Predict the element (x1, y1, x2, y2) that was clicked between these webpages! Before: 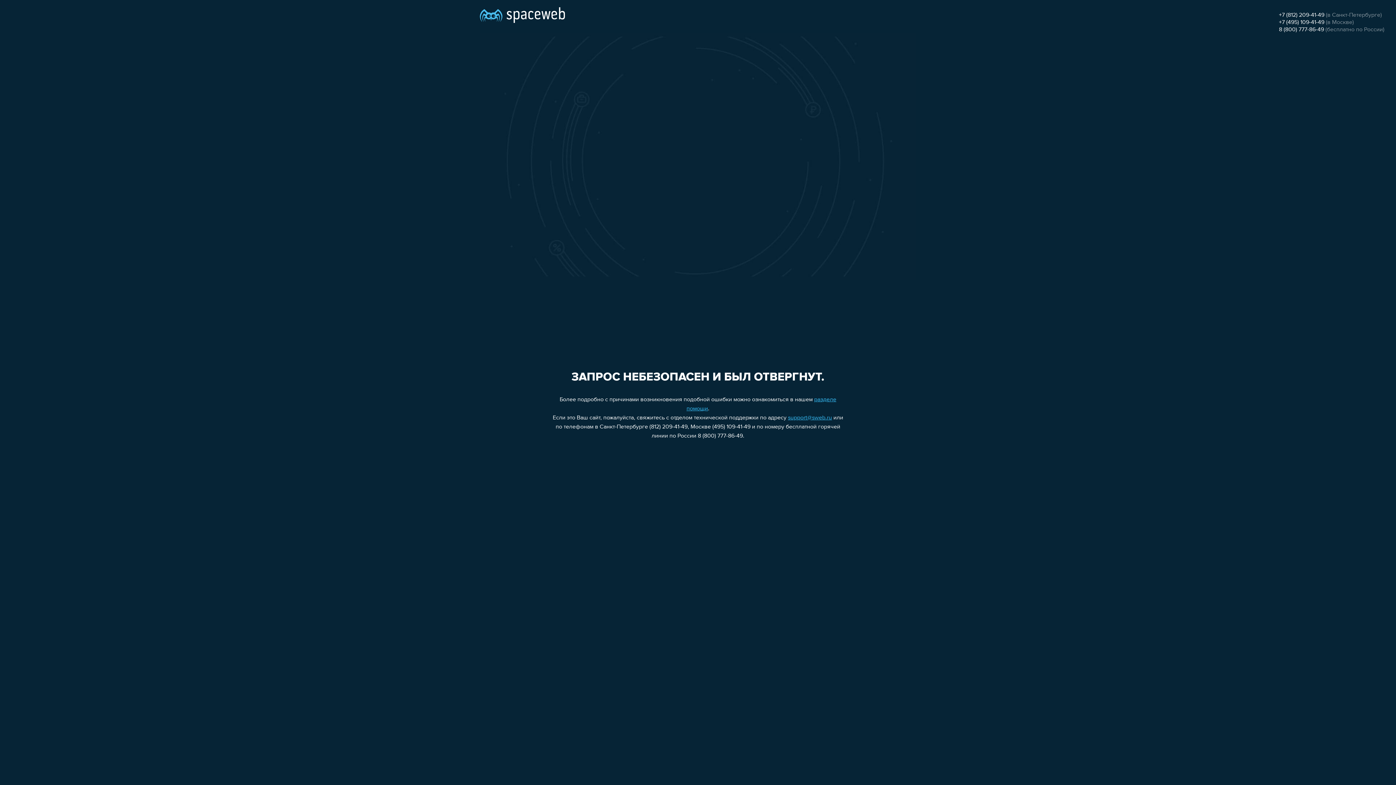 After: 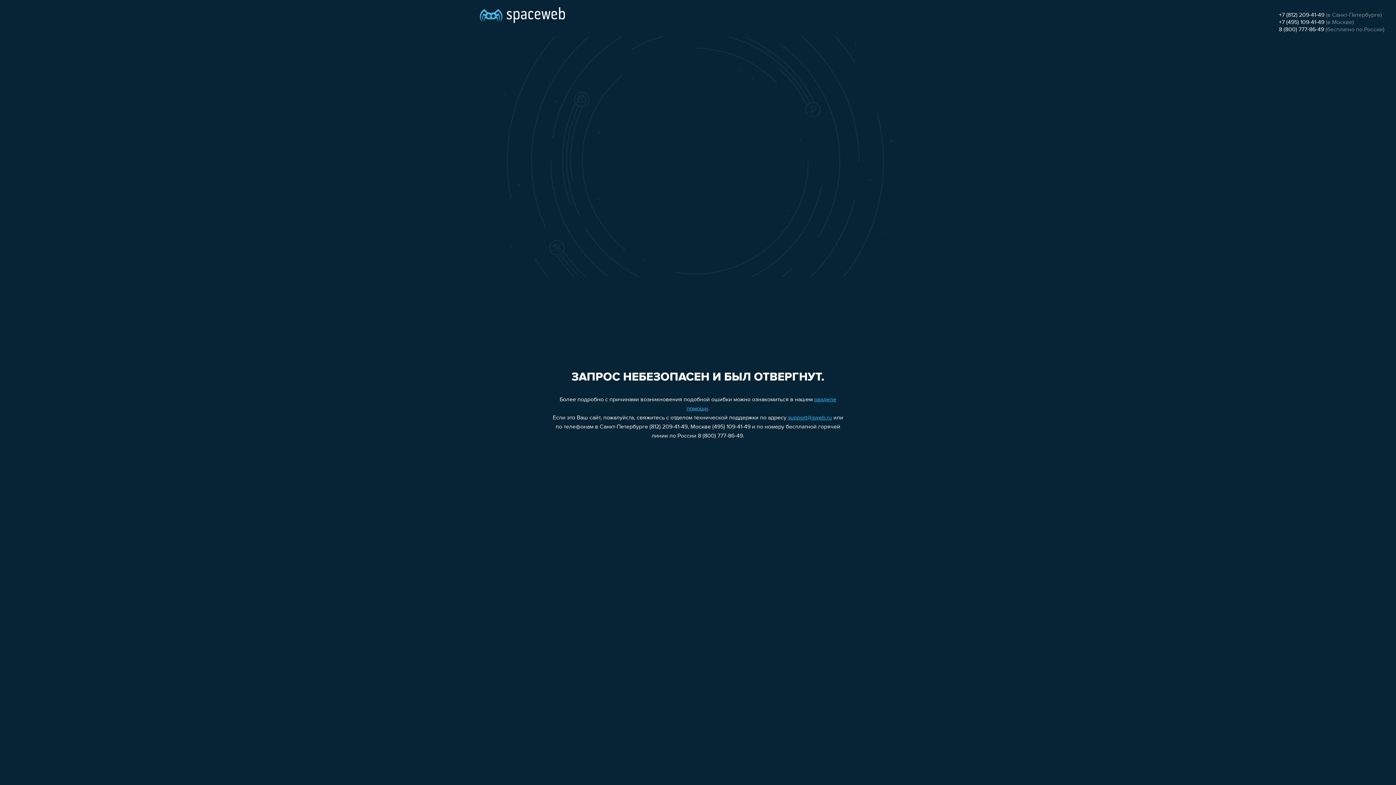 Action: bbox: (1279, 26, 1324, 32) label: 8 (800) 777-86-49